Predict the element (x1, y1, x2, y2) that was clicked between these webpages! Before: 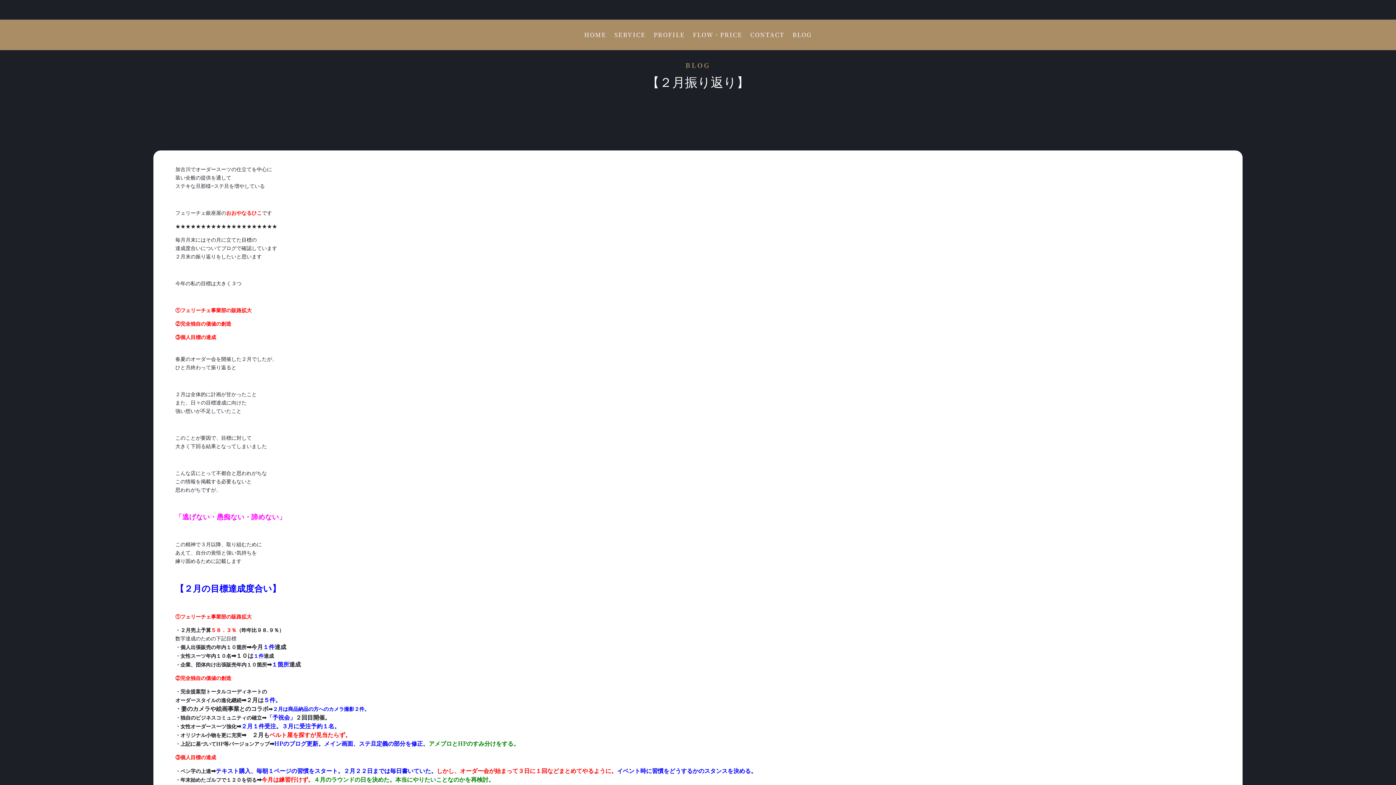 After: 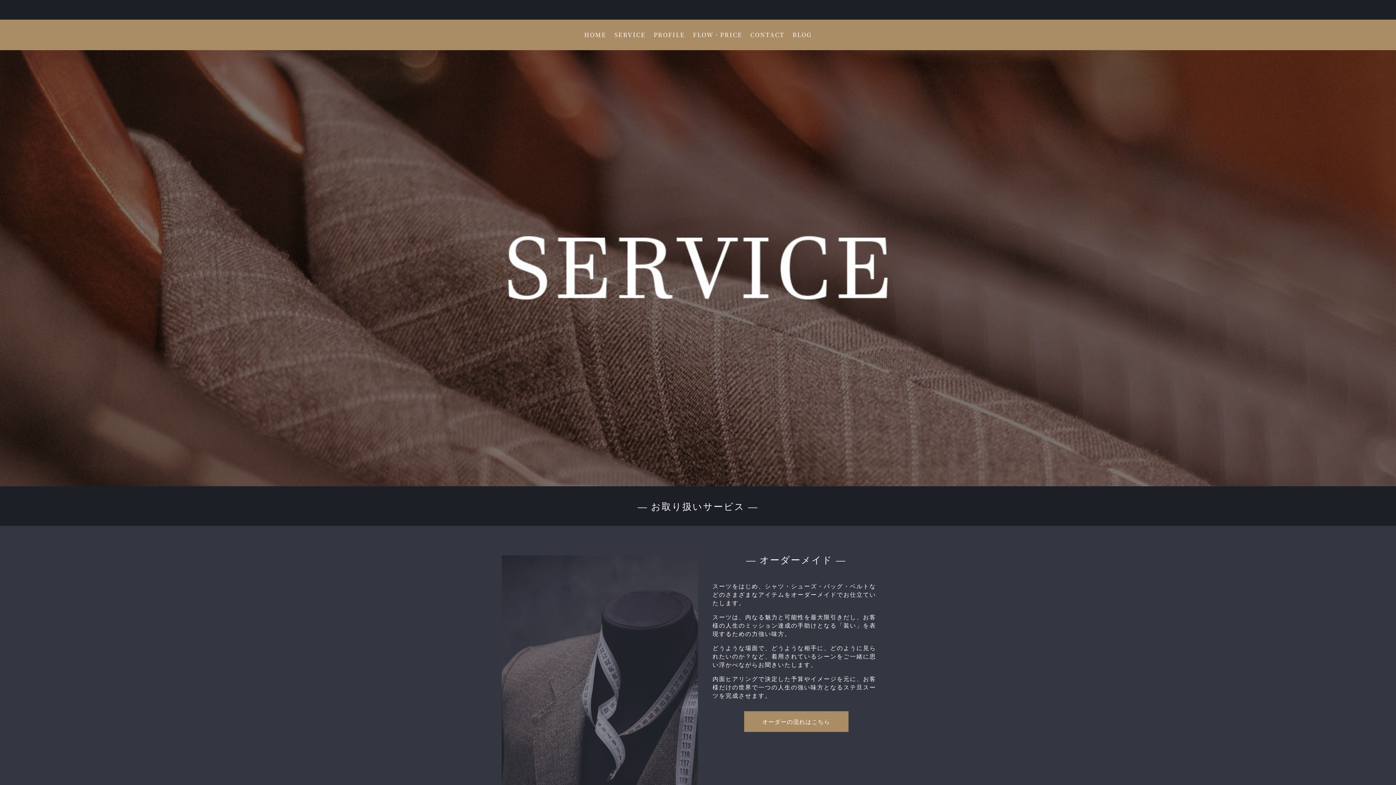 Action: label: SERVICE bbox: (614, 32, 645, 40)